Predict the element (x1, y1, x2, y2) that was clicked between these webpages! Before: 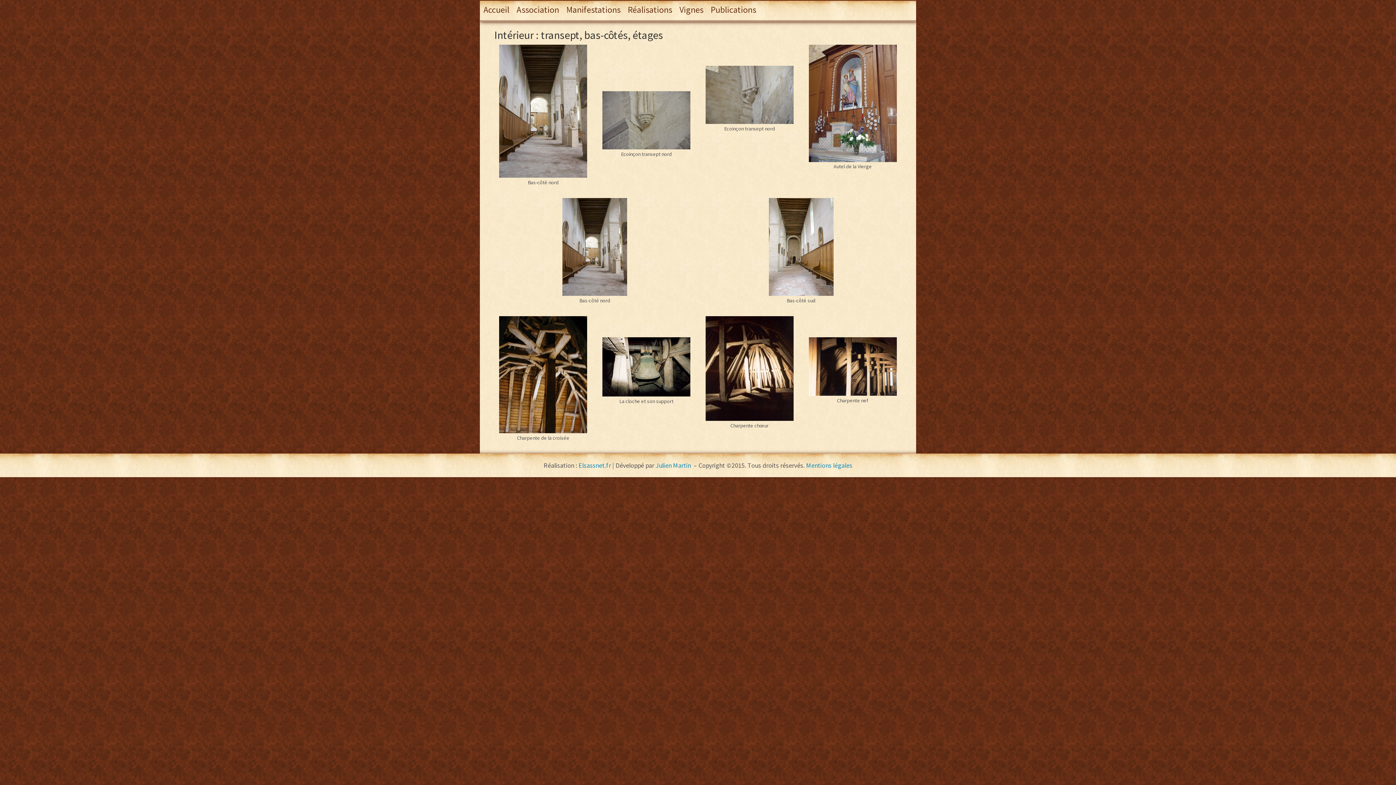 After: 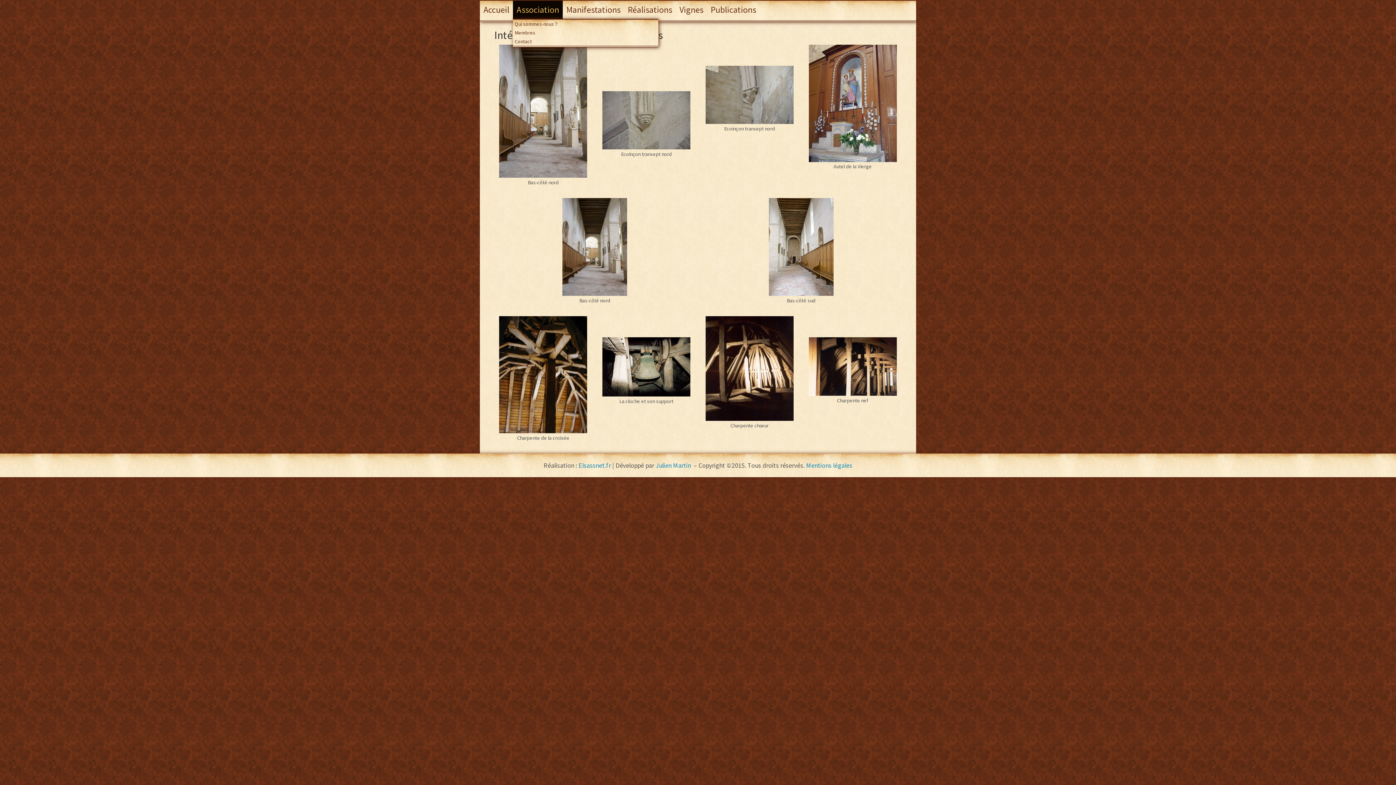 Action: label: Association bbox: (513, 0, 562, 18)